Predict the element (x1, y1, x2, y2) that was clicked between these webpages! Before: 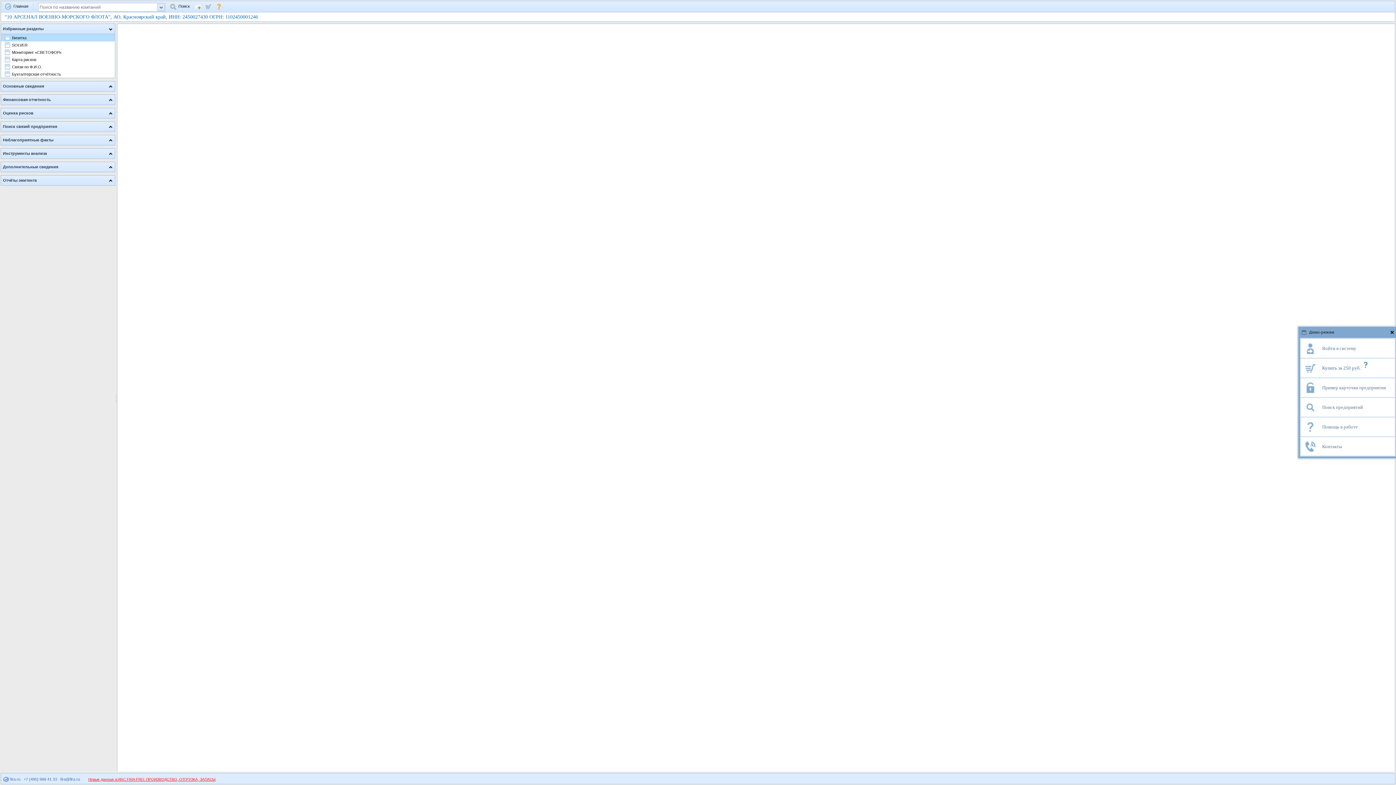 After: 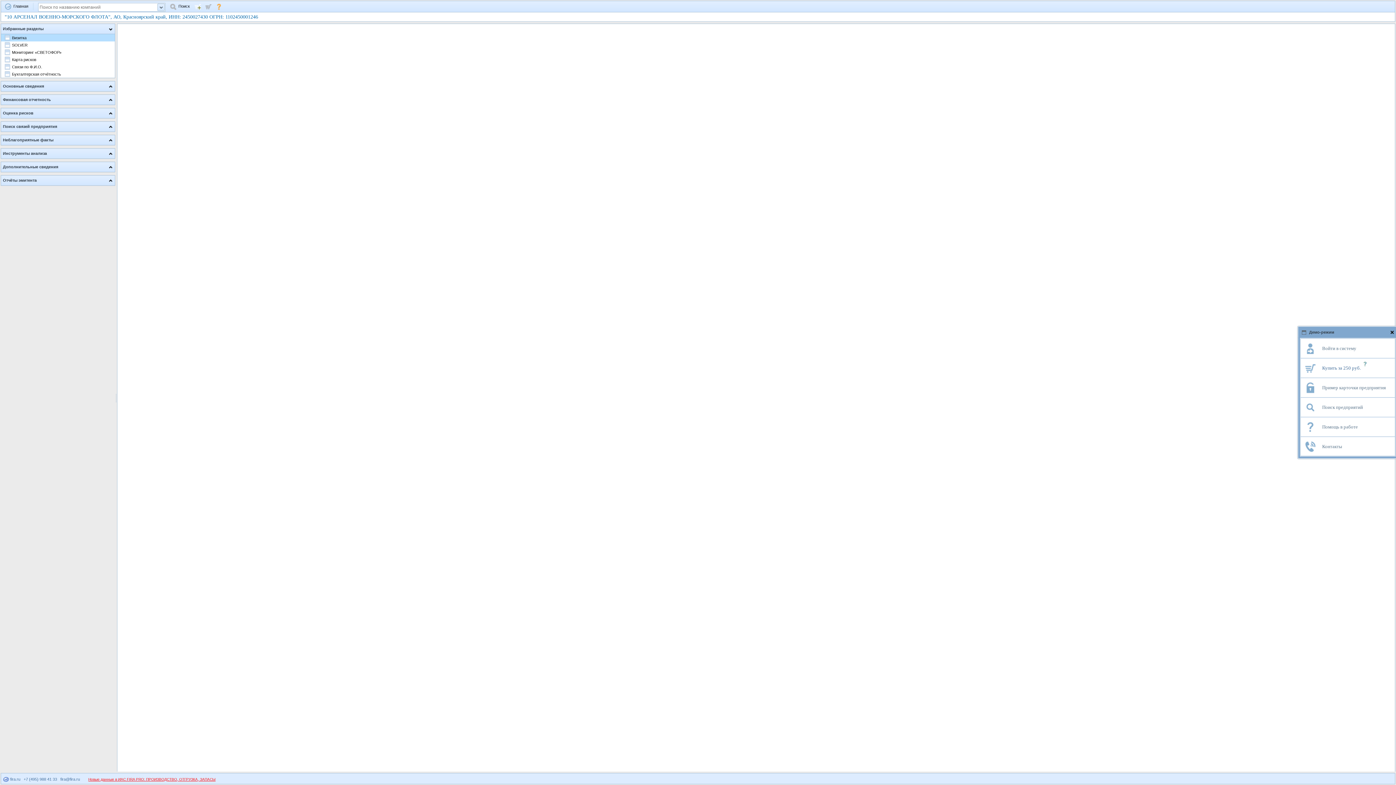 Action: bbox: (60, 777, 80, 781) label: fira@fira.ru